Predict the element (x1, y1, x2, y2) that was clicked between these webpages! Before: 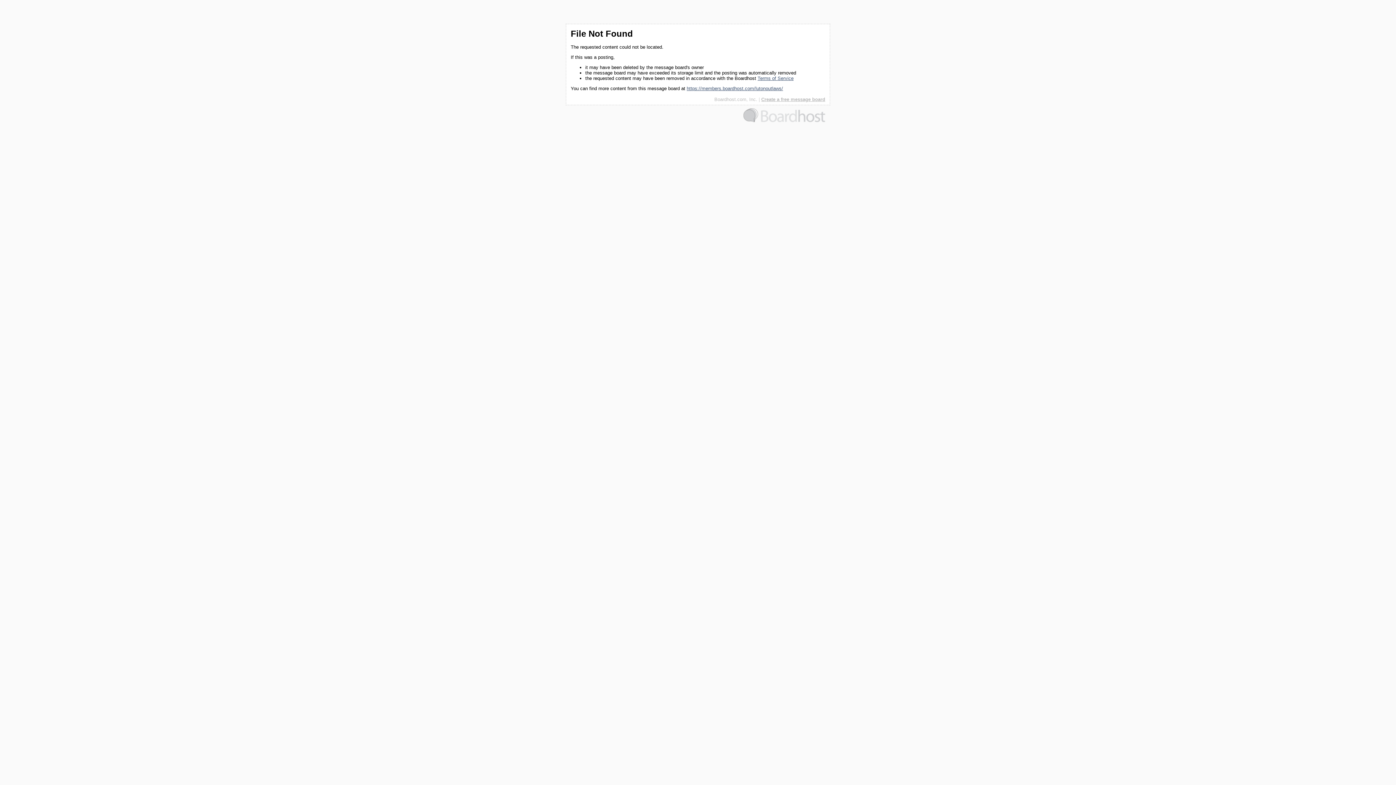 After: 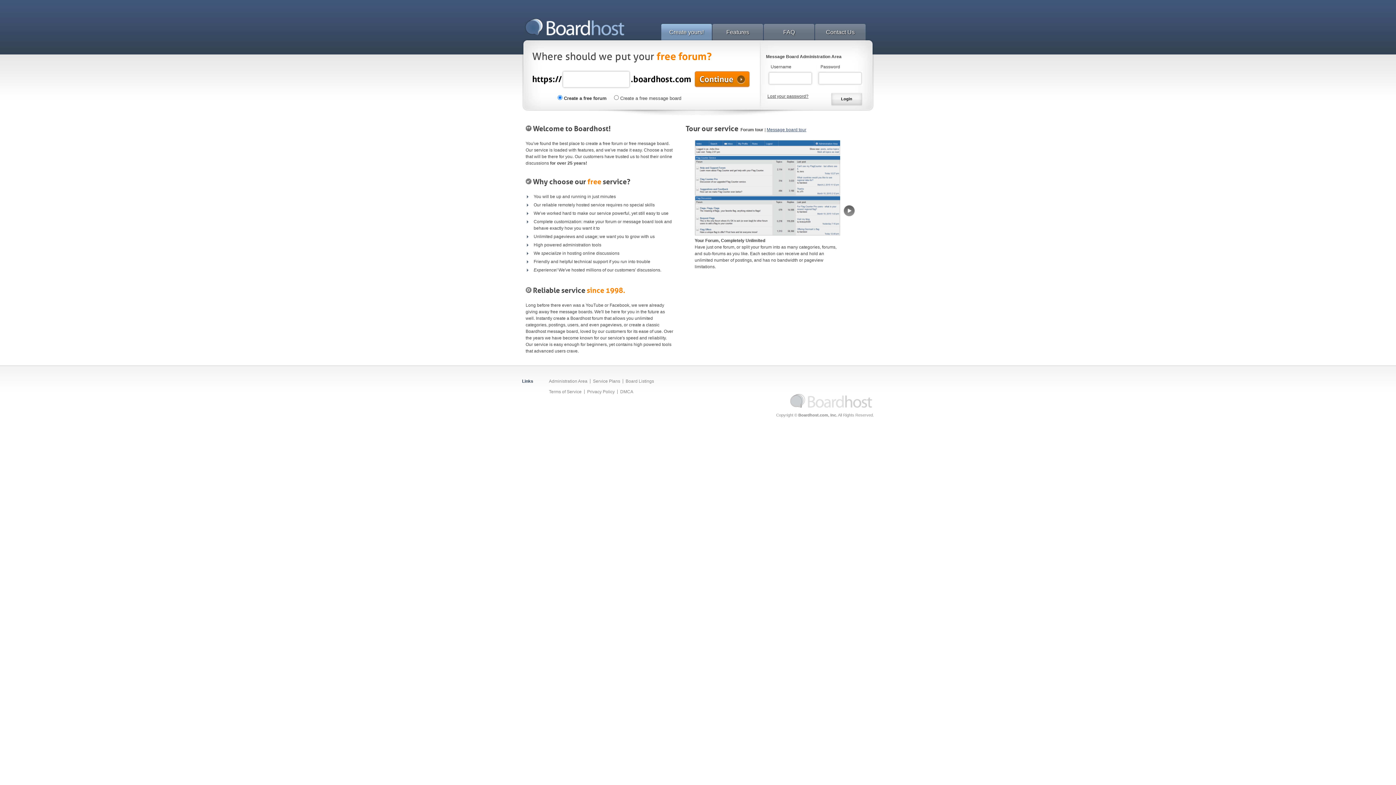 Action: bbox: (743, 118, 825, 123)